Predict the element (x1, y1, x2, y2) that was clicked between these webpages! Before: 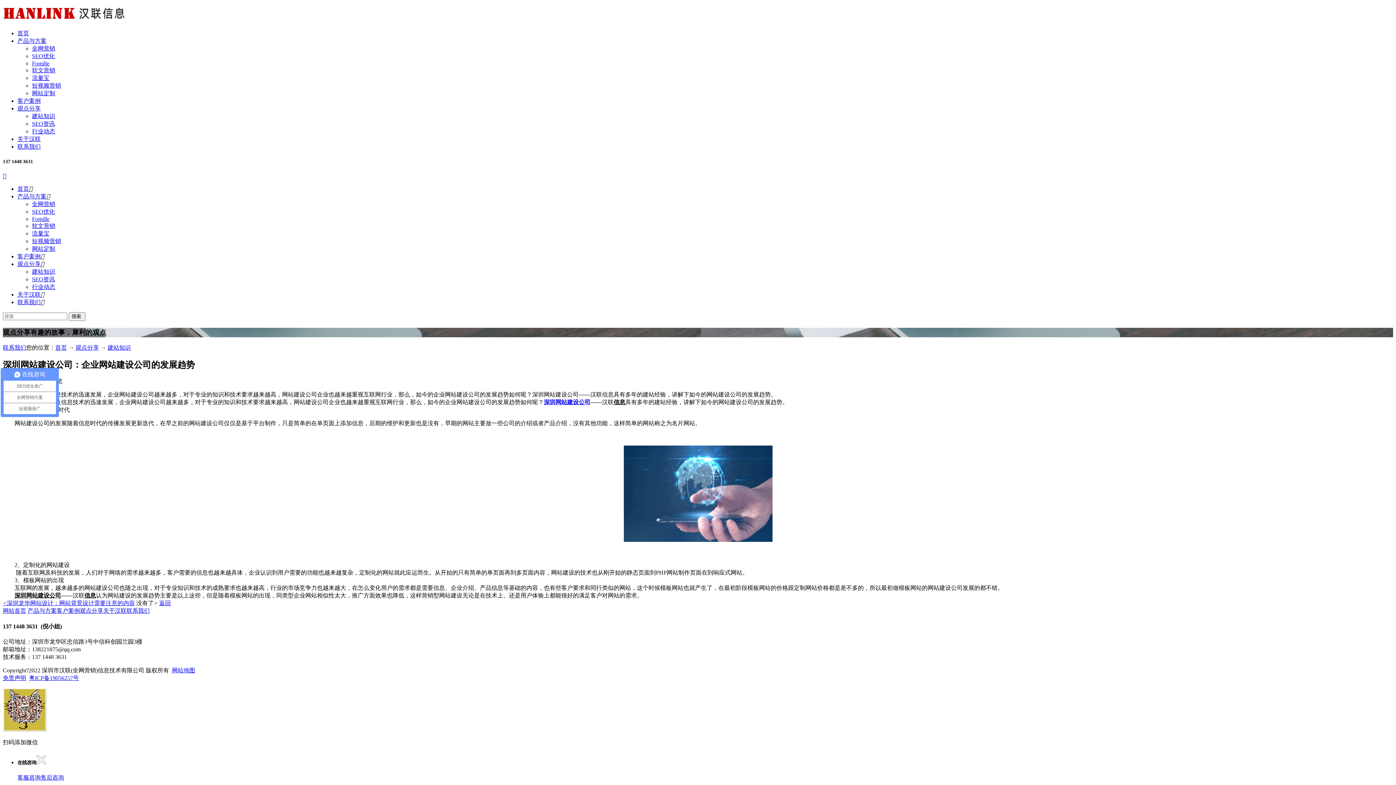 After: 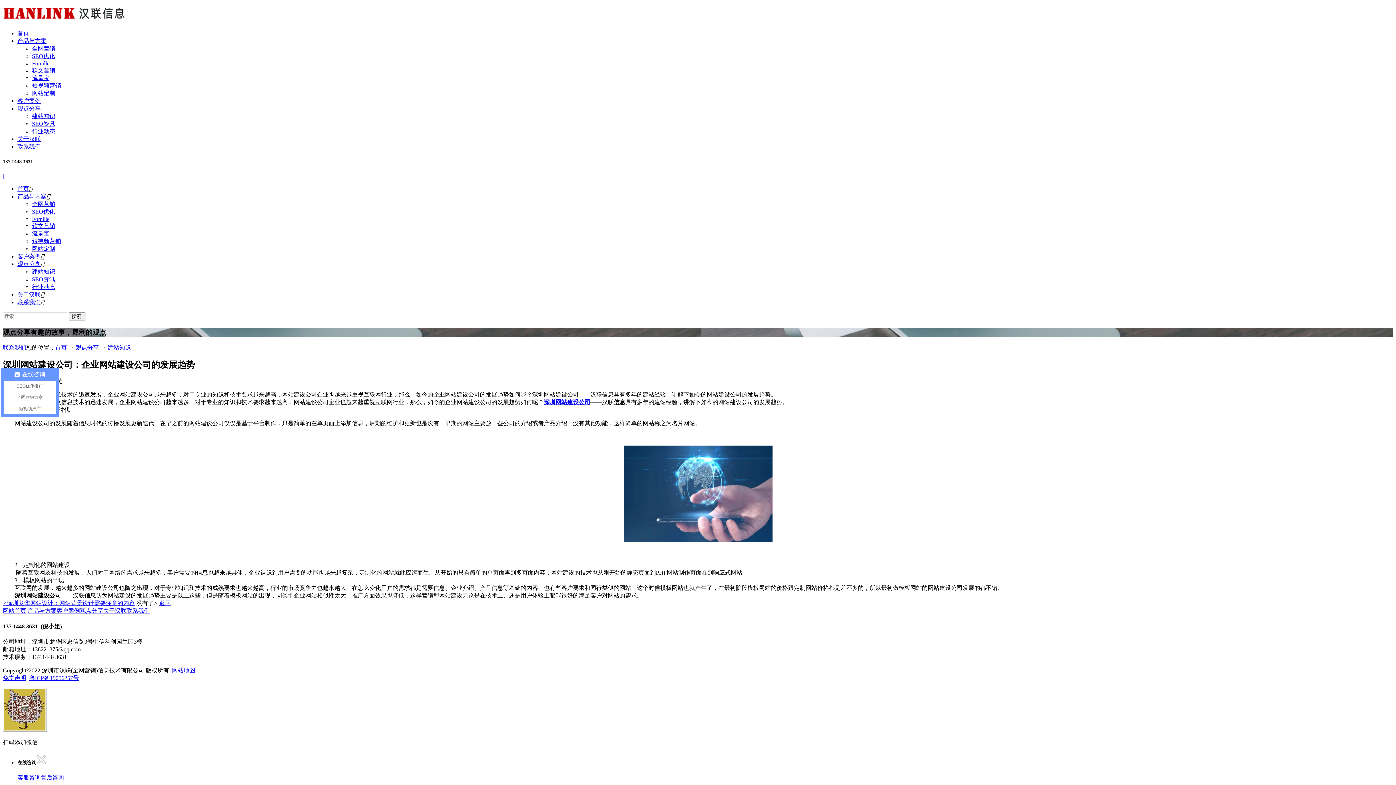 Action: bbox: (29, 675, 78, 681) label: 粤ICP备19056257号